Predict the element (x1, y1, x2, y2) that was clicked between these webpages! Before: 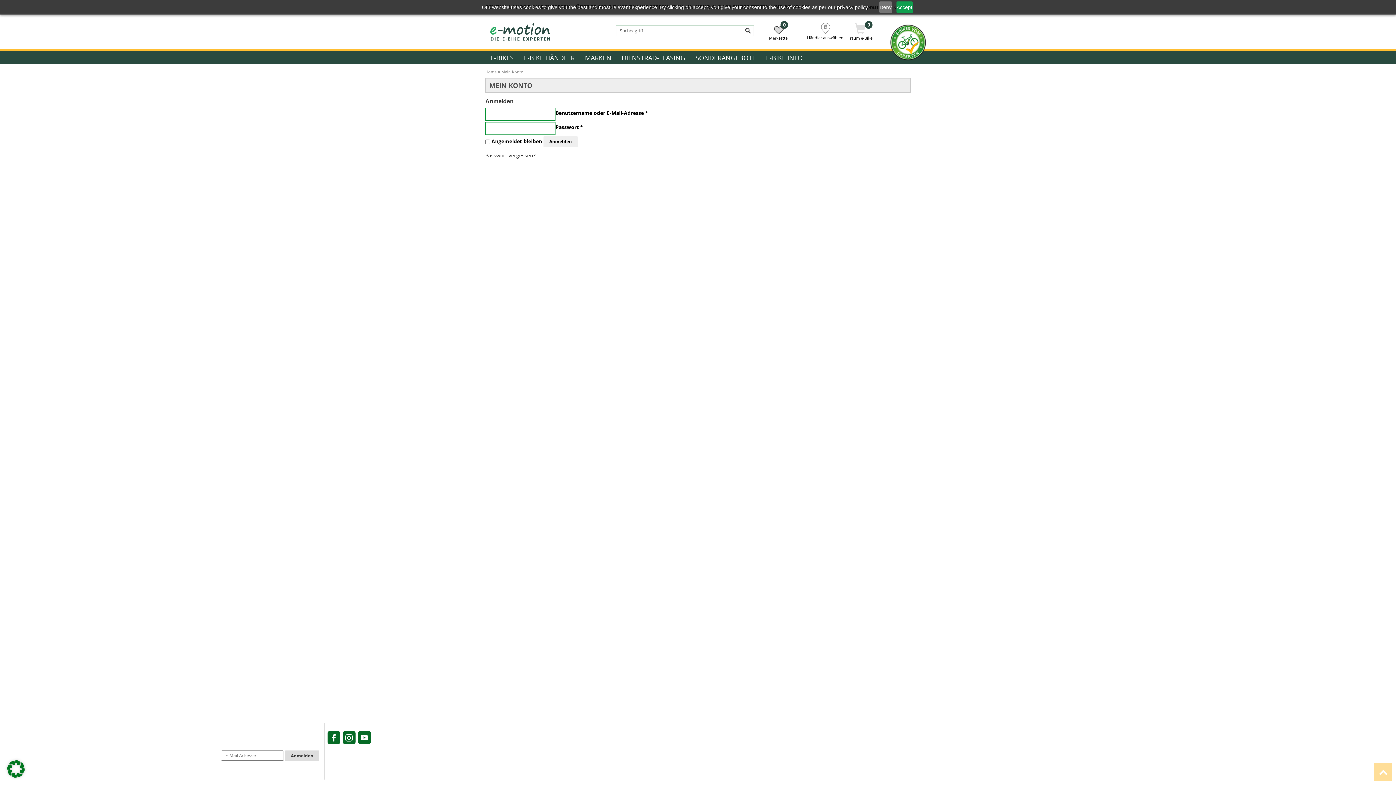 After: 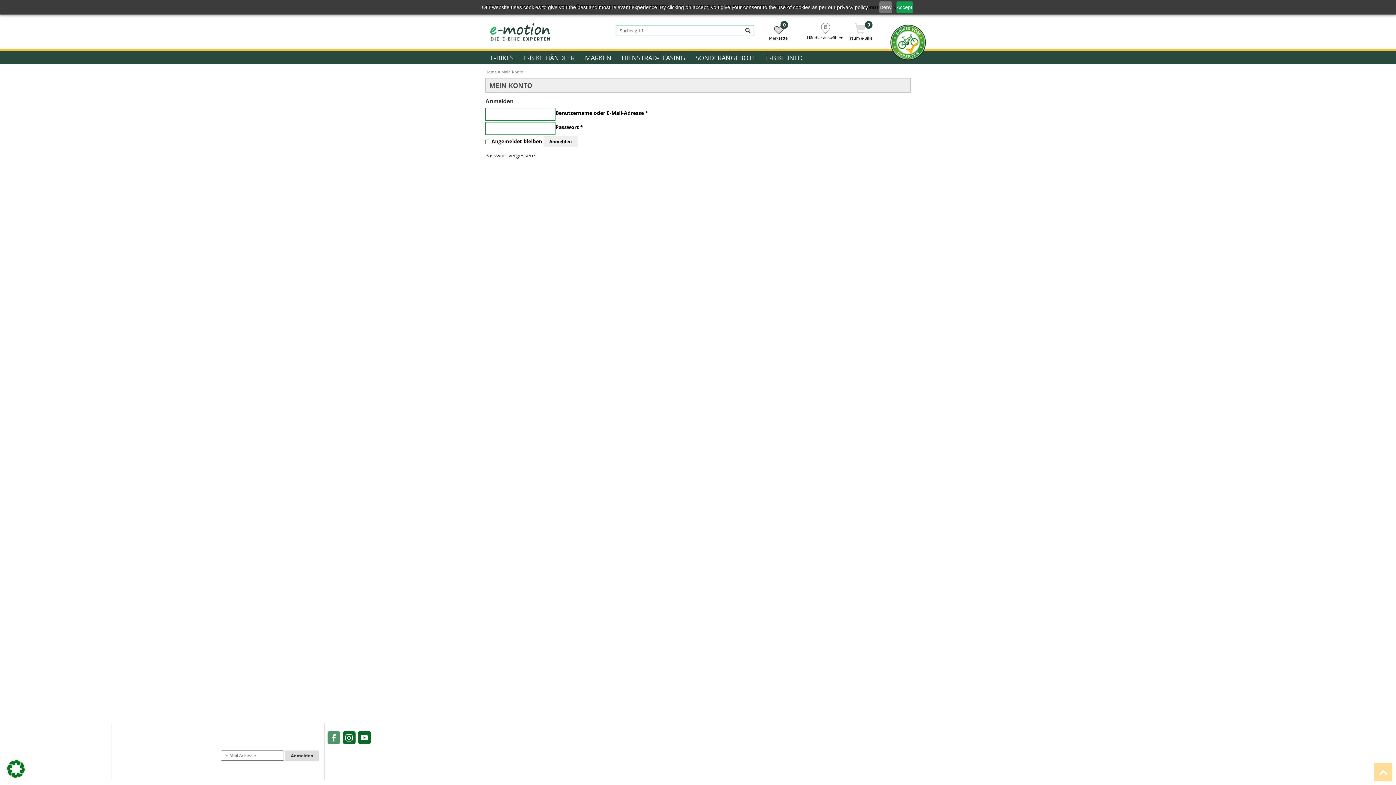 Action: bbox: (327, 731, 340, 744) label: facebook